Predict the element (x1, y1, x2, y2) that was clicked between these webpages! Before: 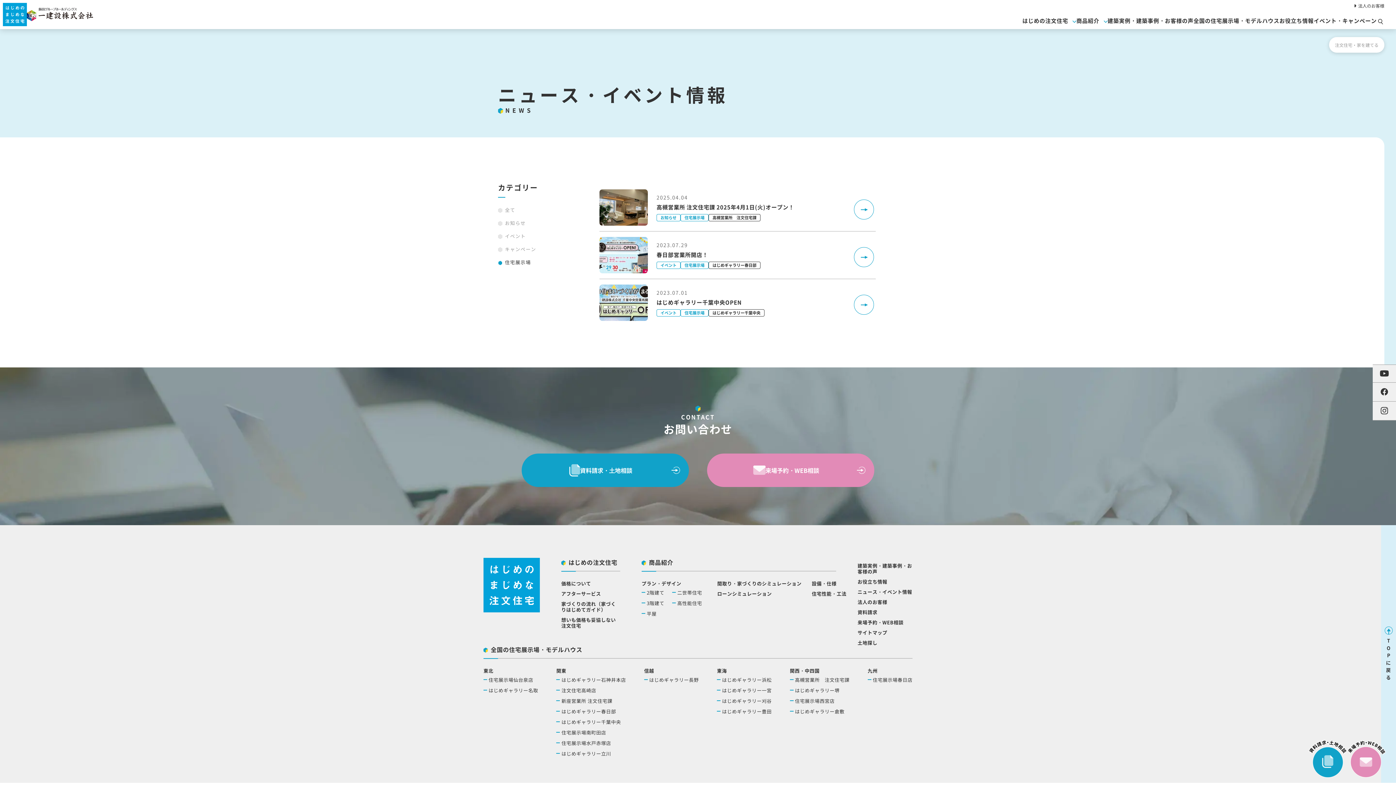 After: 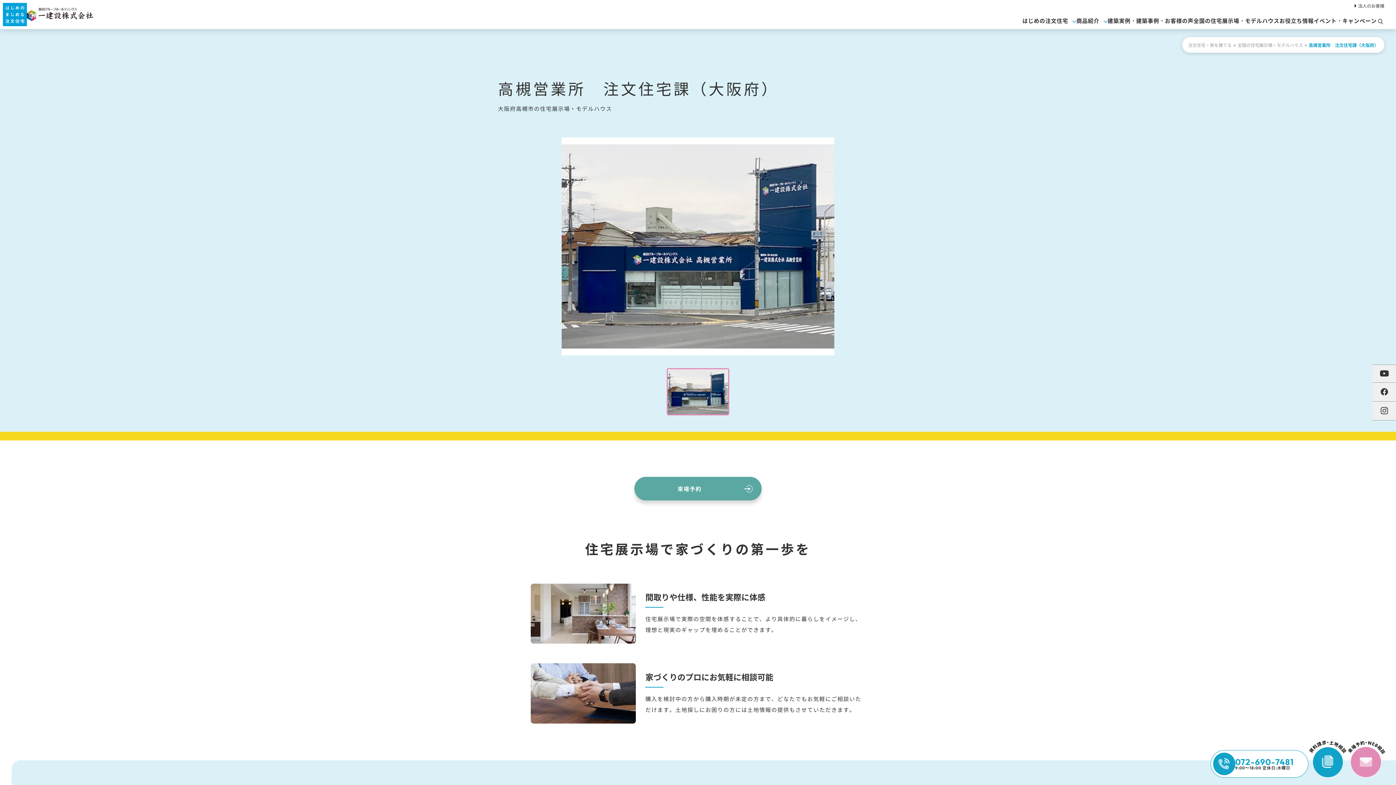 Action: label: 高槻営業所　注文住宅課 bbox: (795, 676, 849, 683)